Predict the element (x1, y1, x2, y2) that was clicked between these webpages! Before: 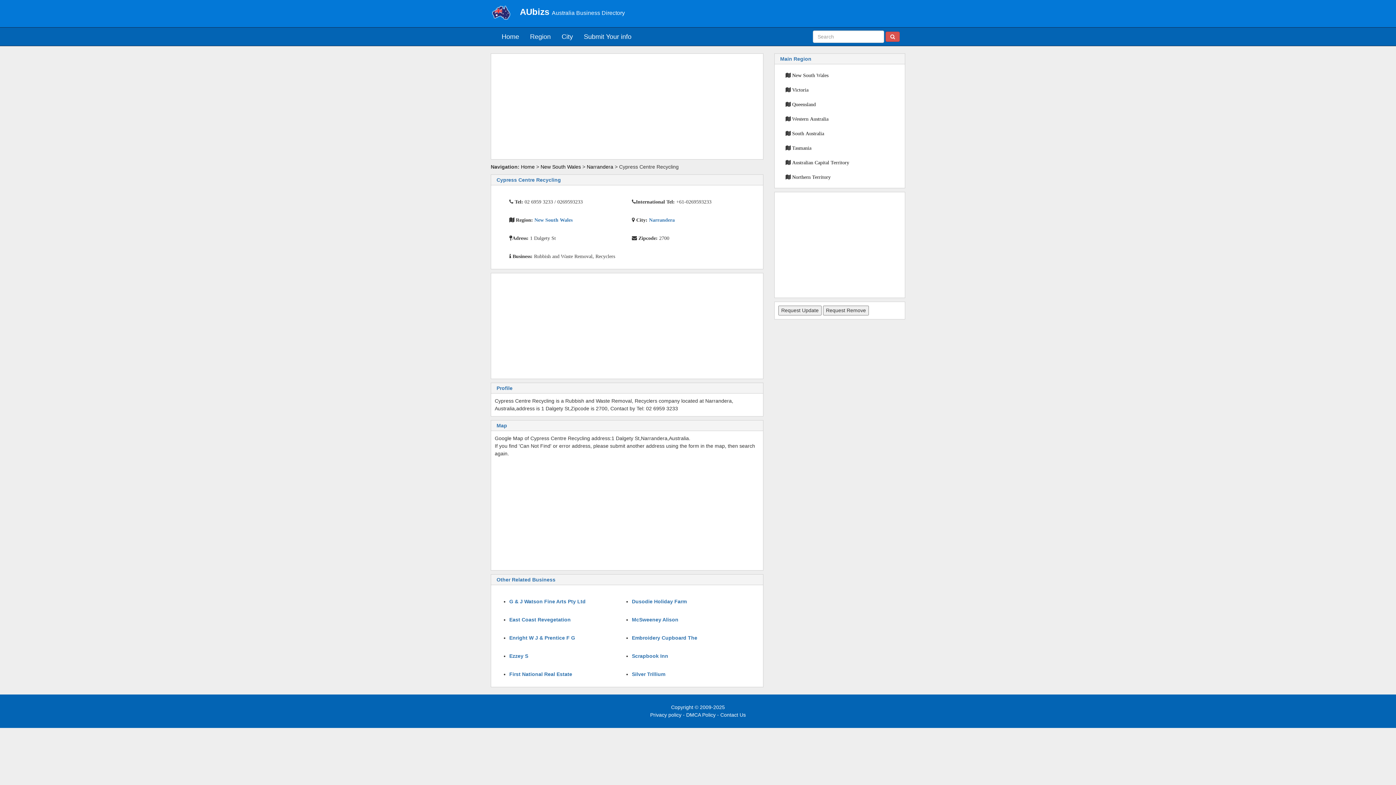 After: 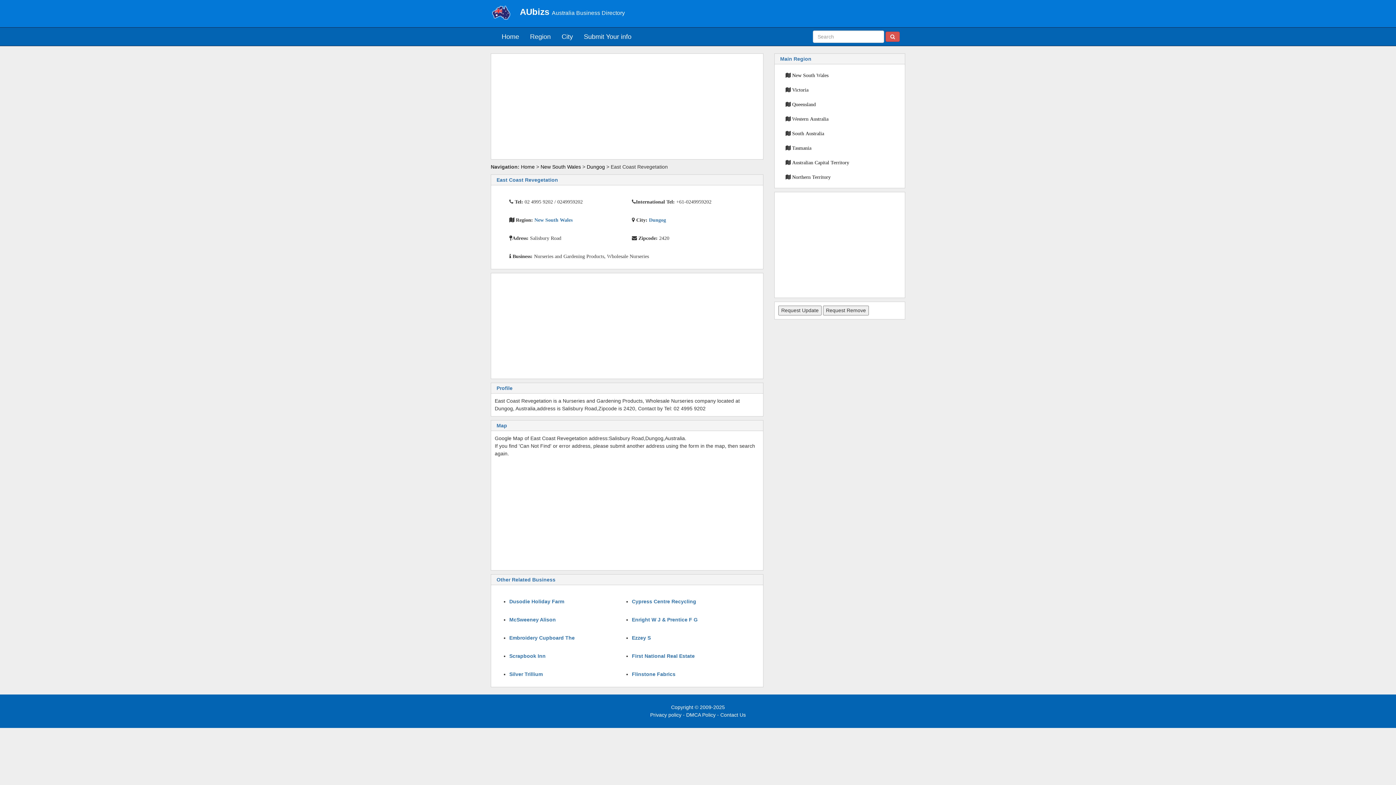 Action: bbox: (509, 617, 570, 622) label: East Coast Revegetation